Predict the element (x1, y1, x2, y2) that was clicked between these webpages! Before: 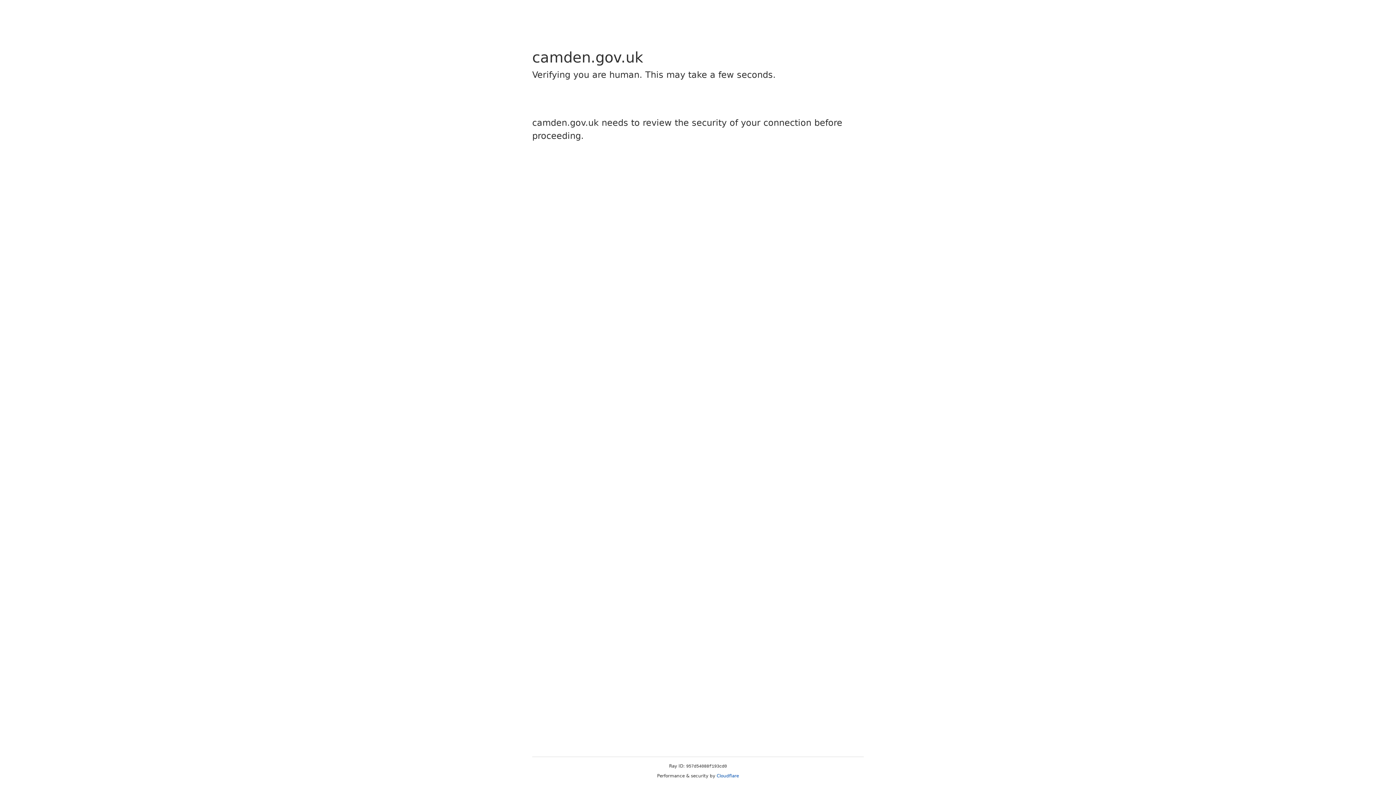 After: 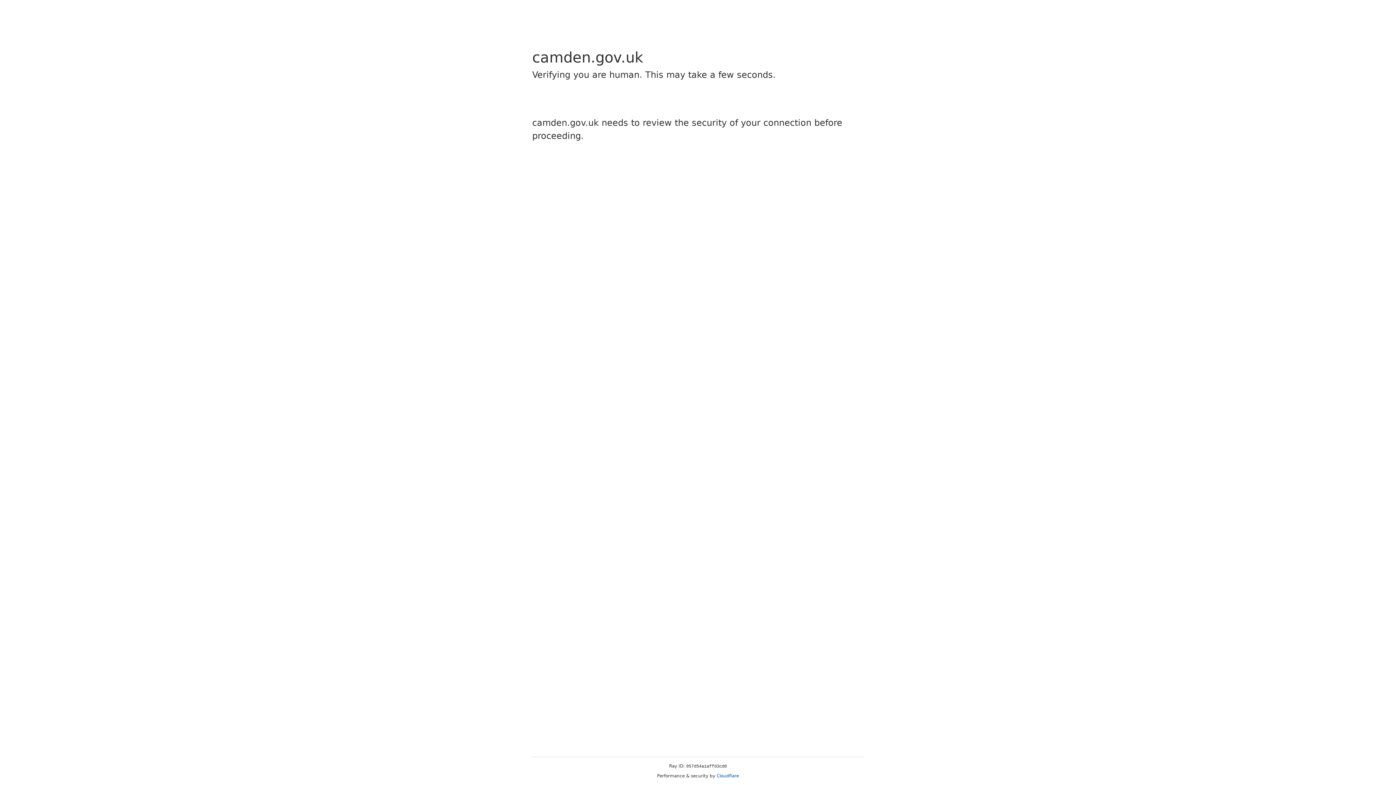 Action: bbox: (716, 773, 739, 778) label: Cloudflare